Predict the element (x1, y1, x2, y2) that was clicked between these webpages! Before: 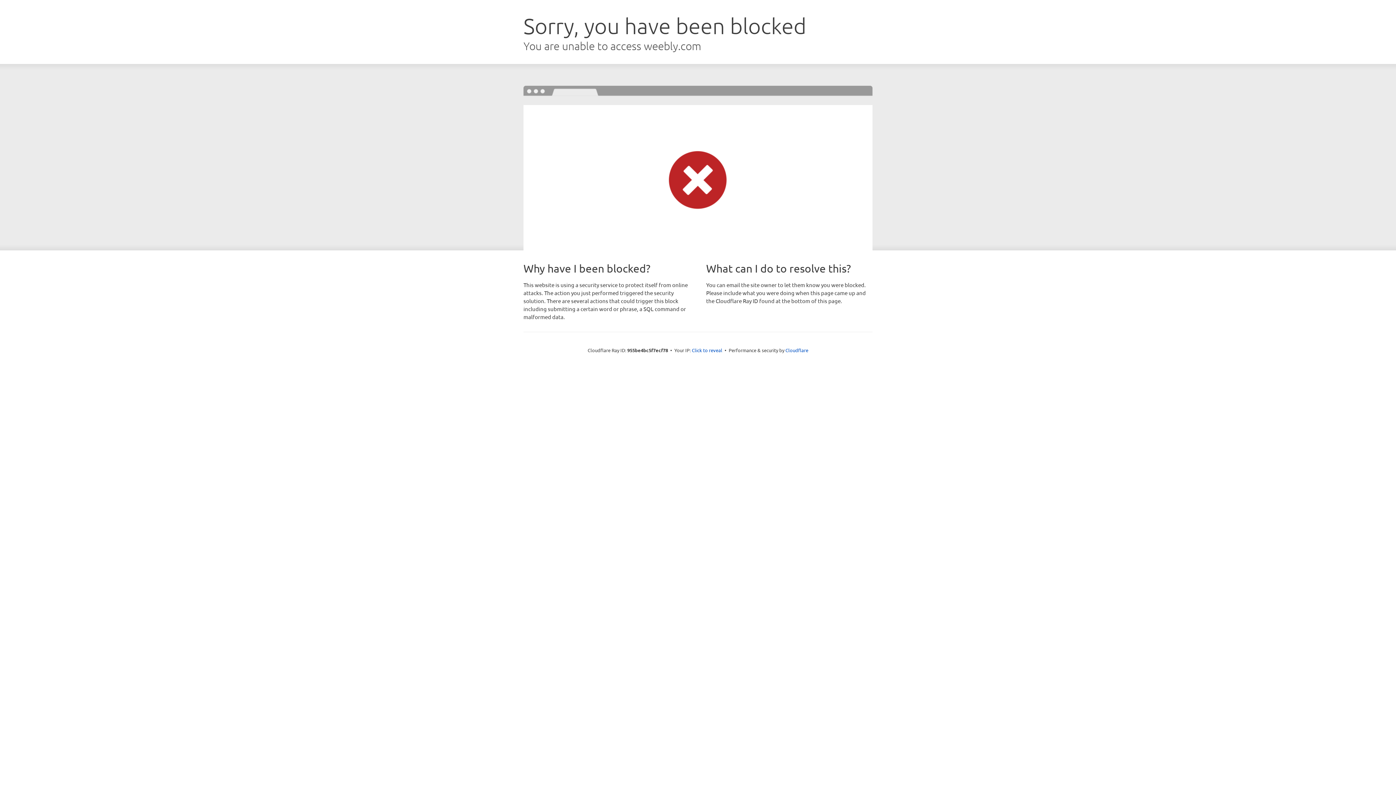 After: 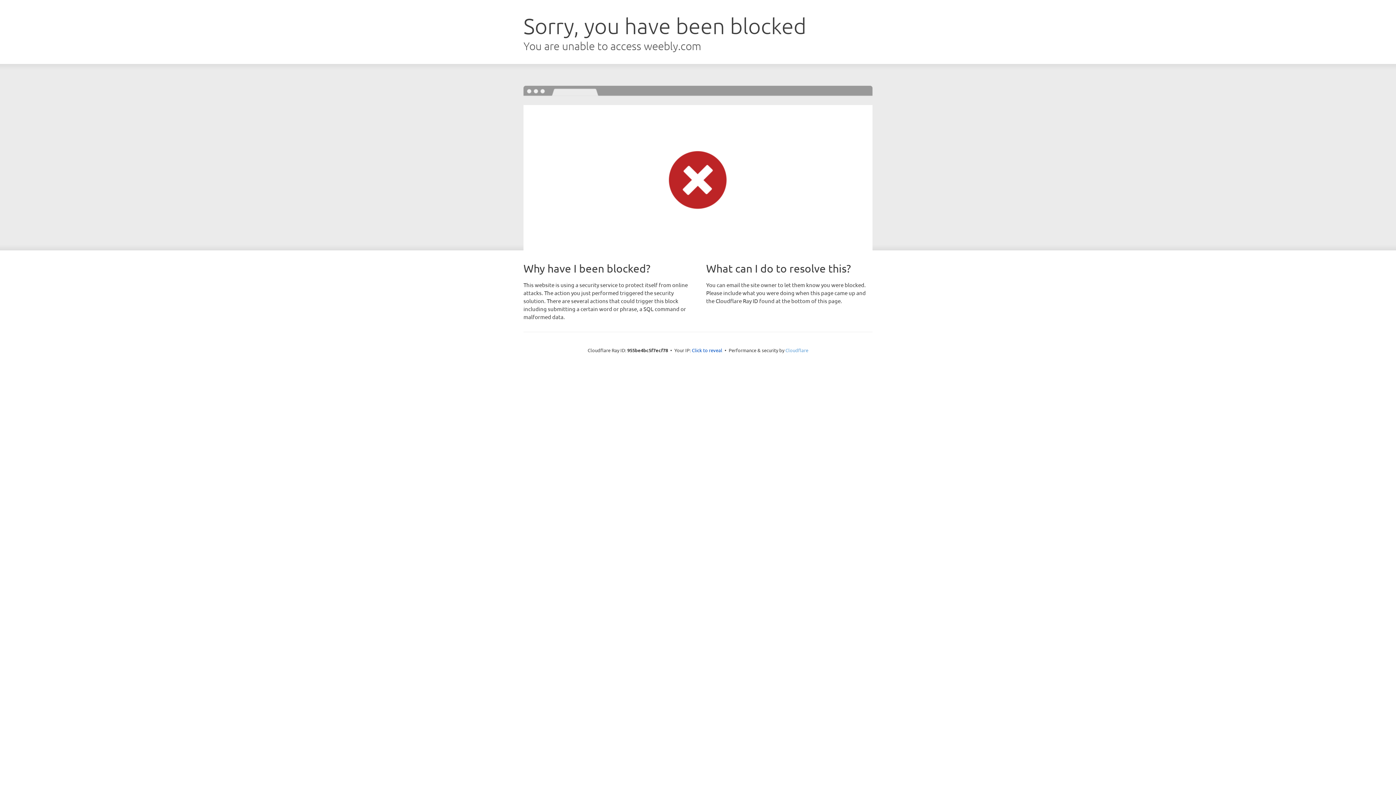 Action: label: Cloudflare bbox: (785, 347, 808, 353)